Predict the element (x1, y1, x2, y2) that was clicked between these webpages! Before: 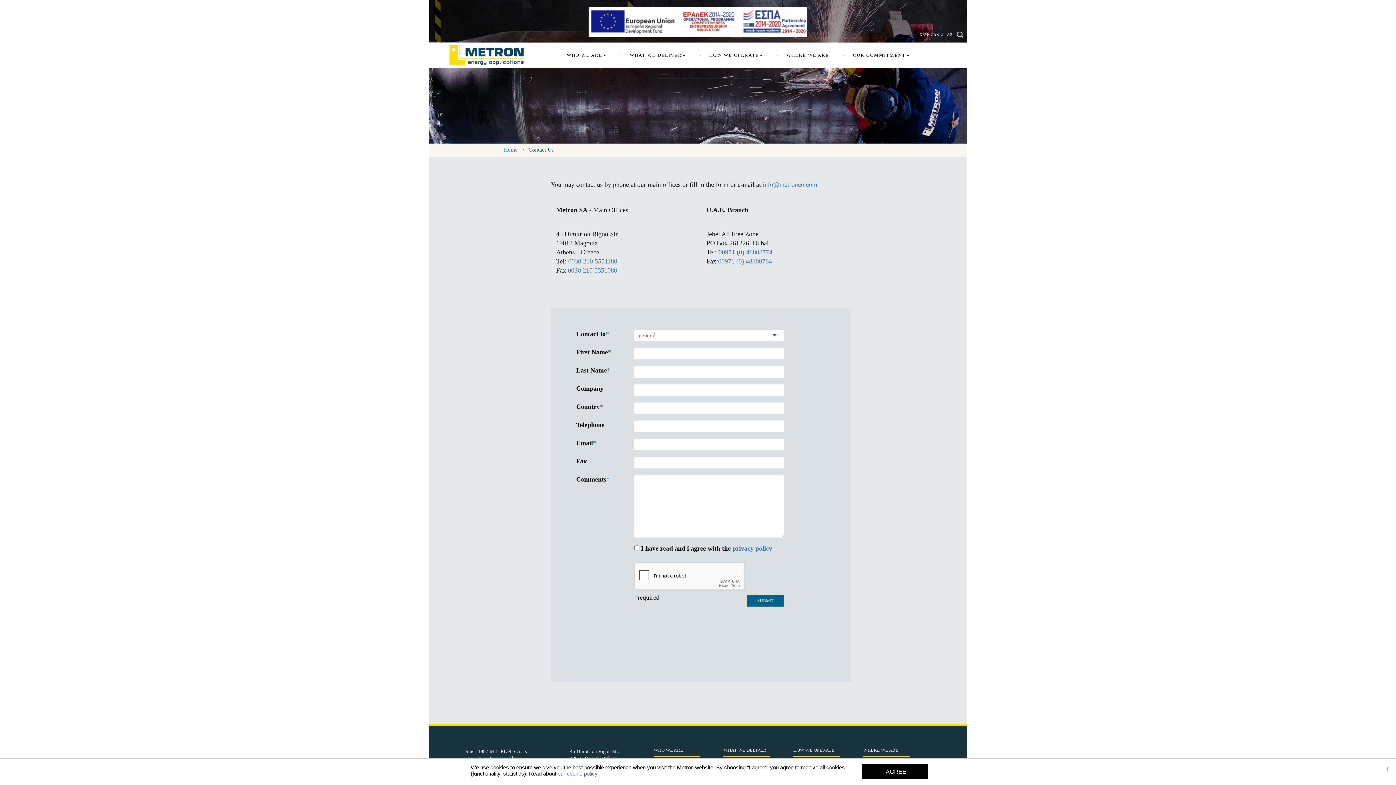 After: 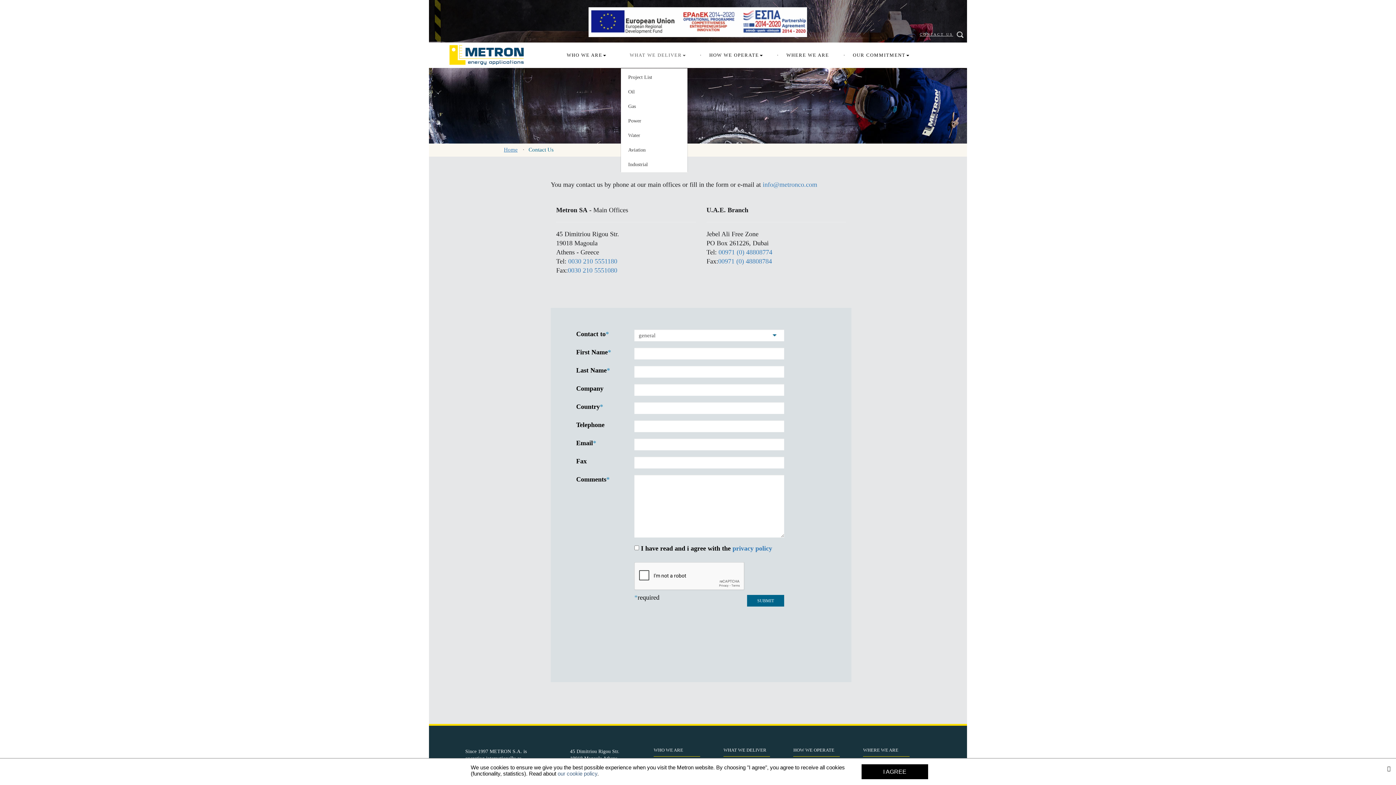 Action: bbox: (620, 42, 685, 68) label: WHAT WE DELIVER